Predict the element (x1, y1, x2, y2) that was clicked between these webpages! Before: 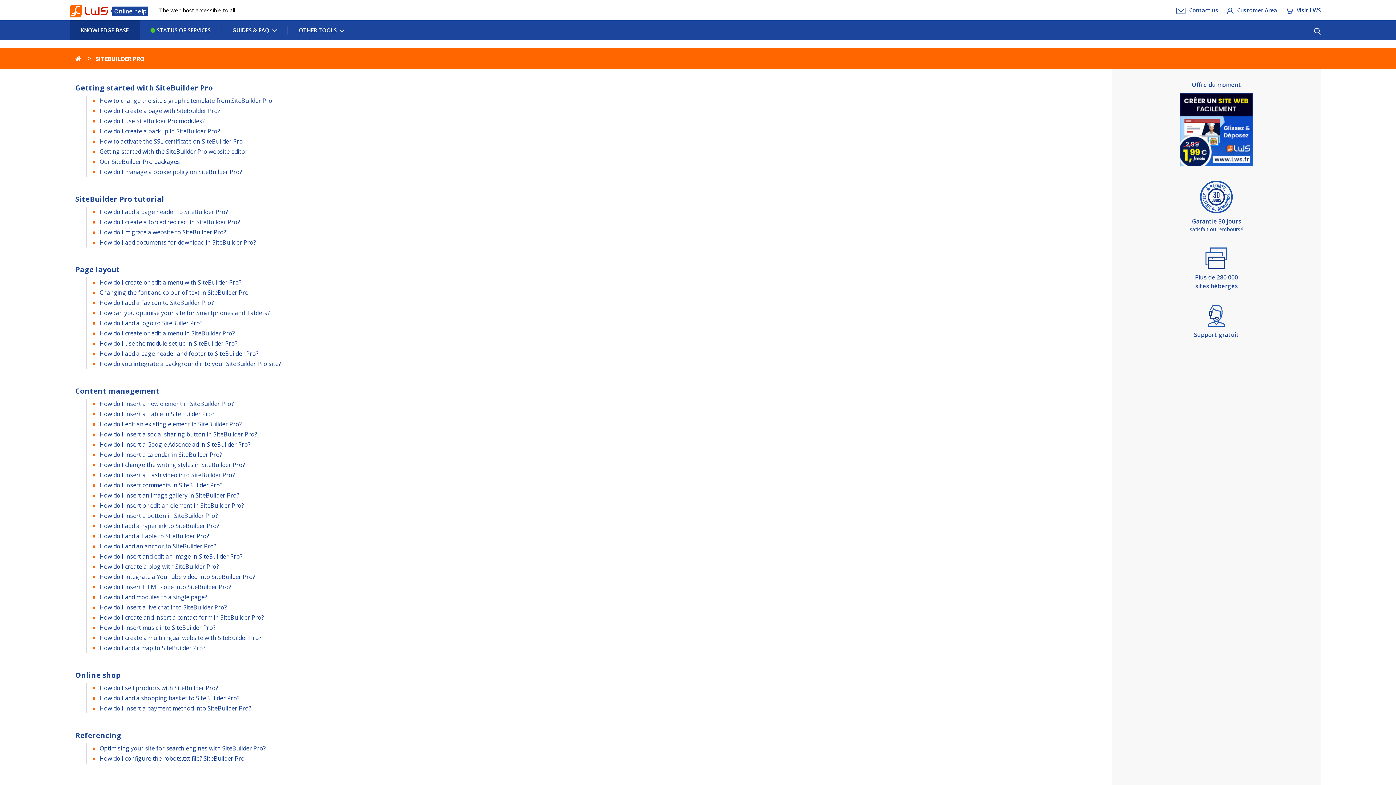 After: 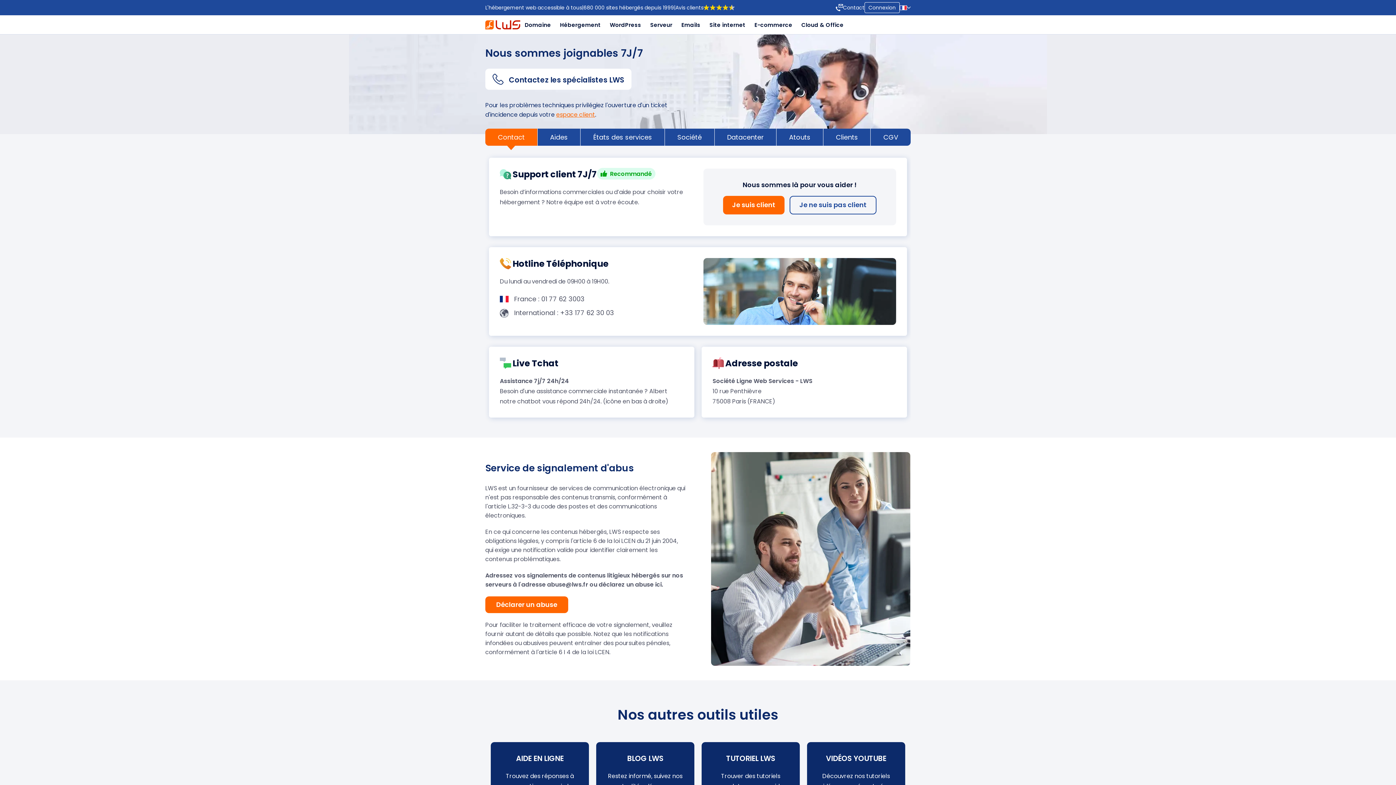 Action: label: Contact us bbox: (1176, 6, 1218, 13)